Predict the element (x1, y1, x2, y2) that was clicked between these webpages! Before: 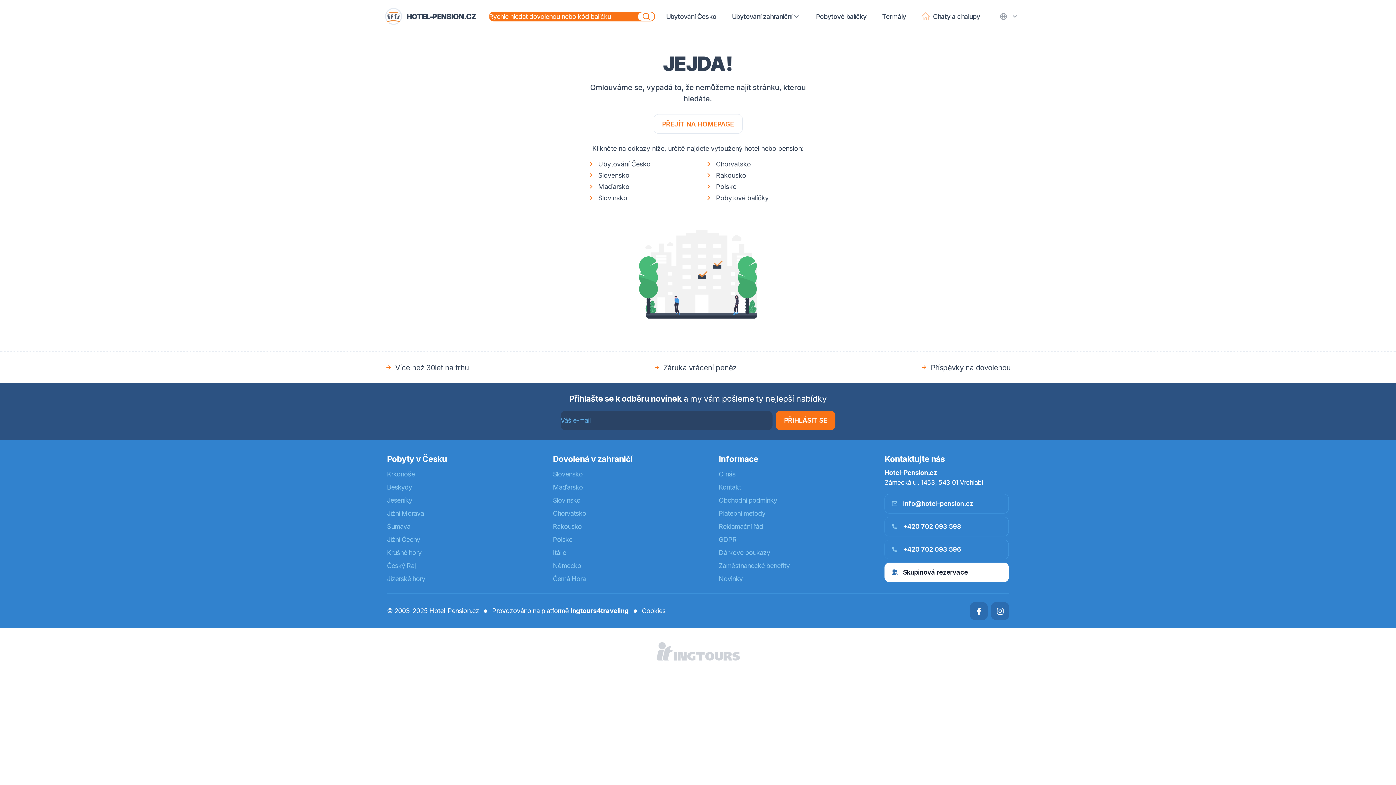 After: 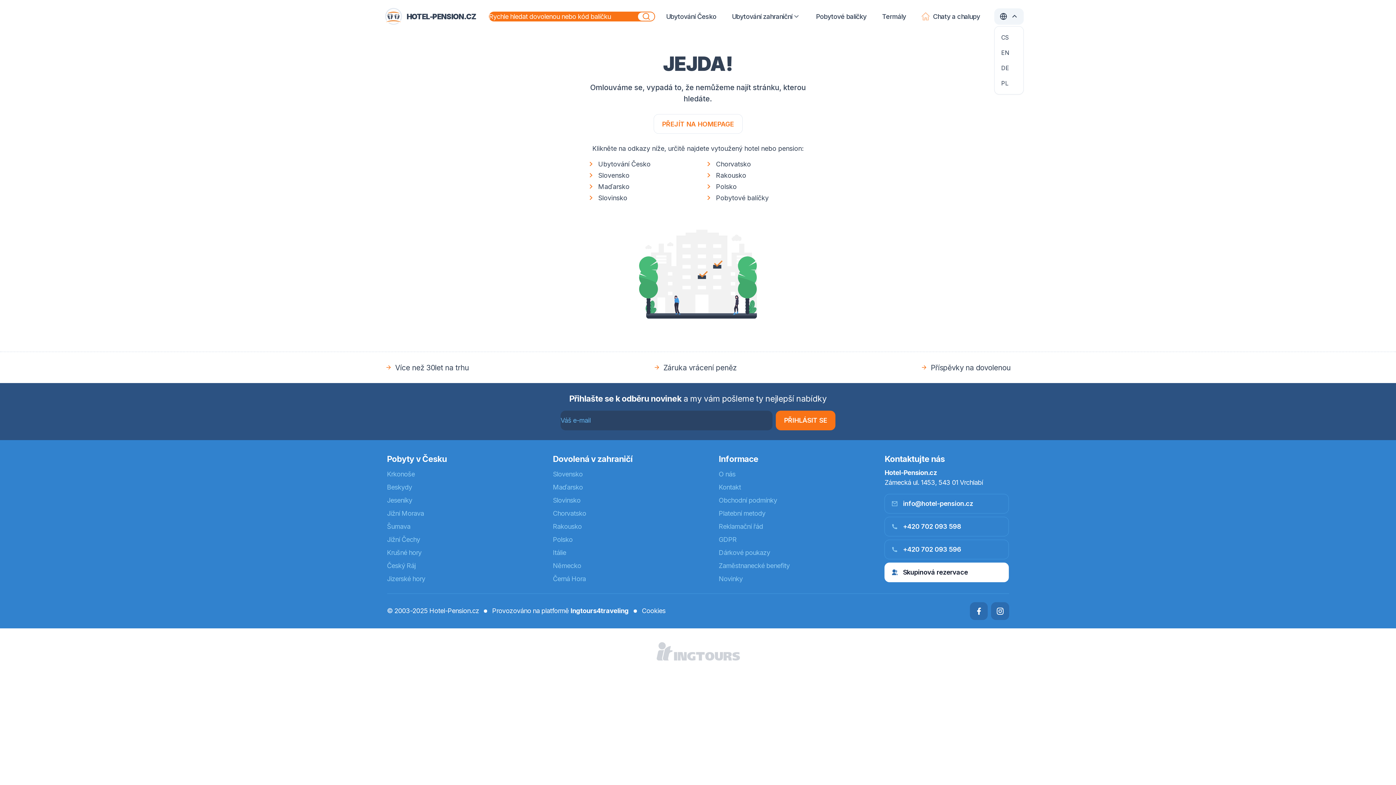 Action: bbox: (994, 8, 1024, 24)